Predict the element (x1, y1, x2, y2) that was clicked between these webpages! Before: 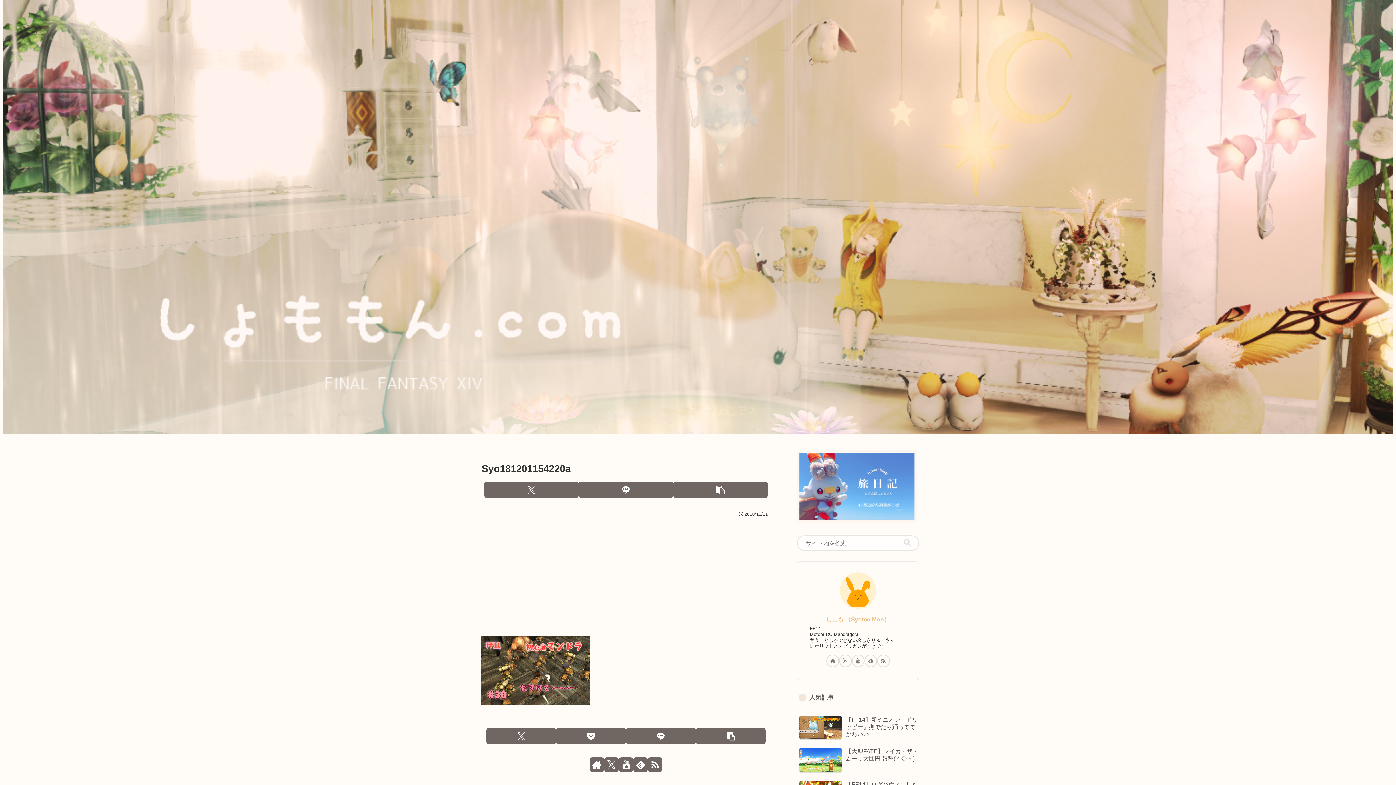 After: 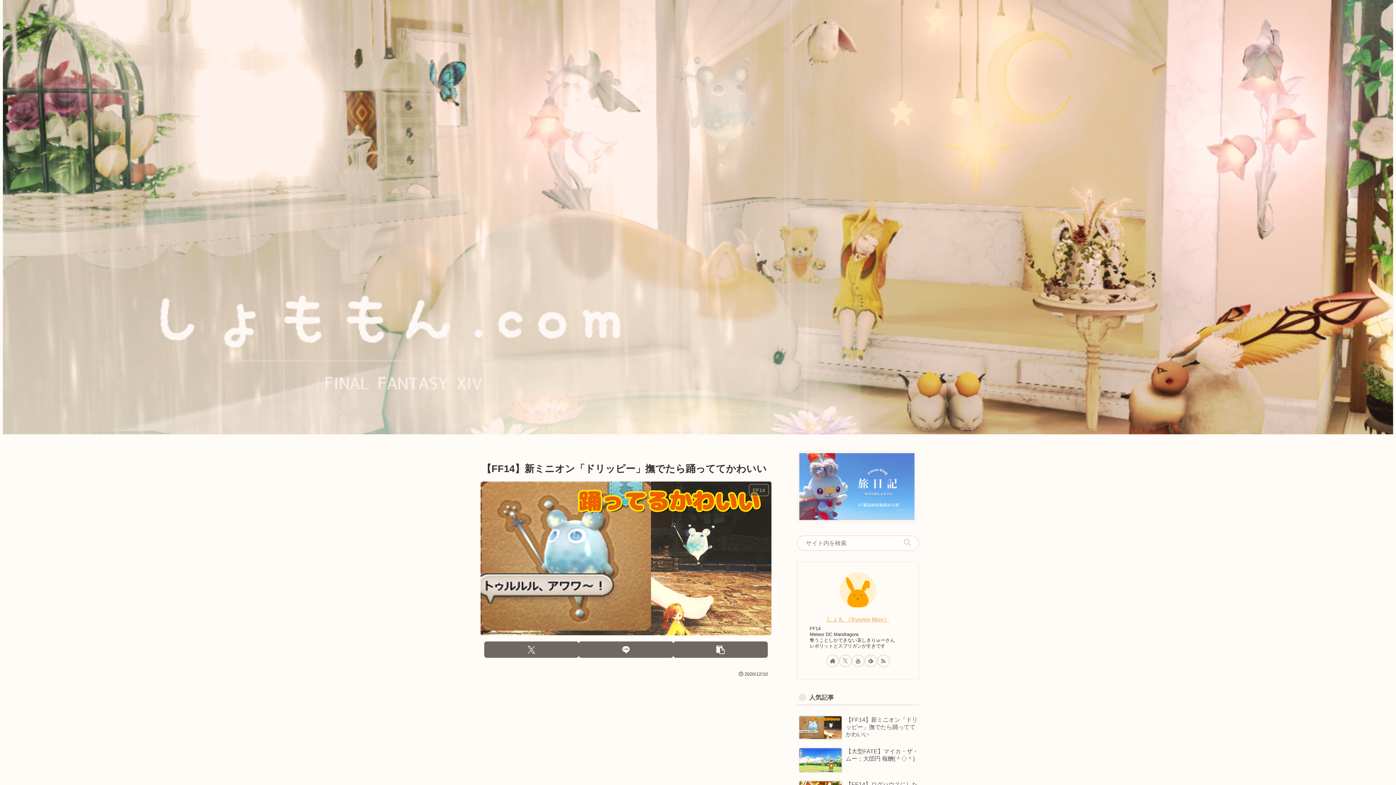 Action: label: 【FF14】新ミニオン「ドリッピー」撫でたら踊っててかわいい bbox: (797, 713, 919, 743)